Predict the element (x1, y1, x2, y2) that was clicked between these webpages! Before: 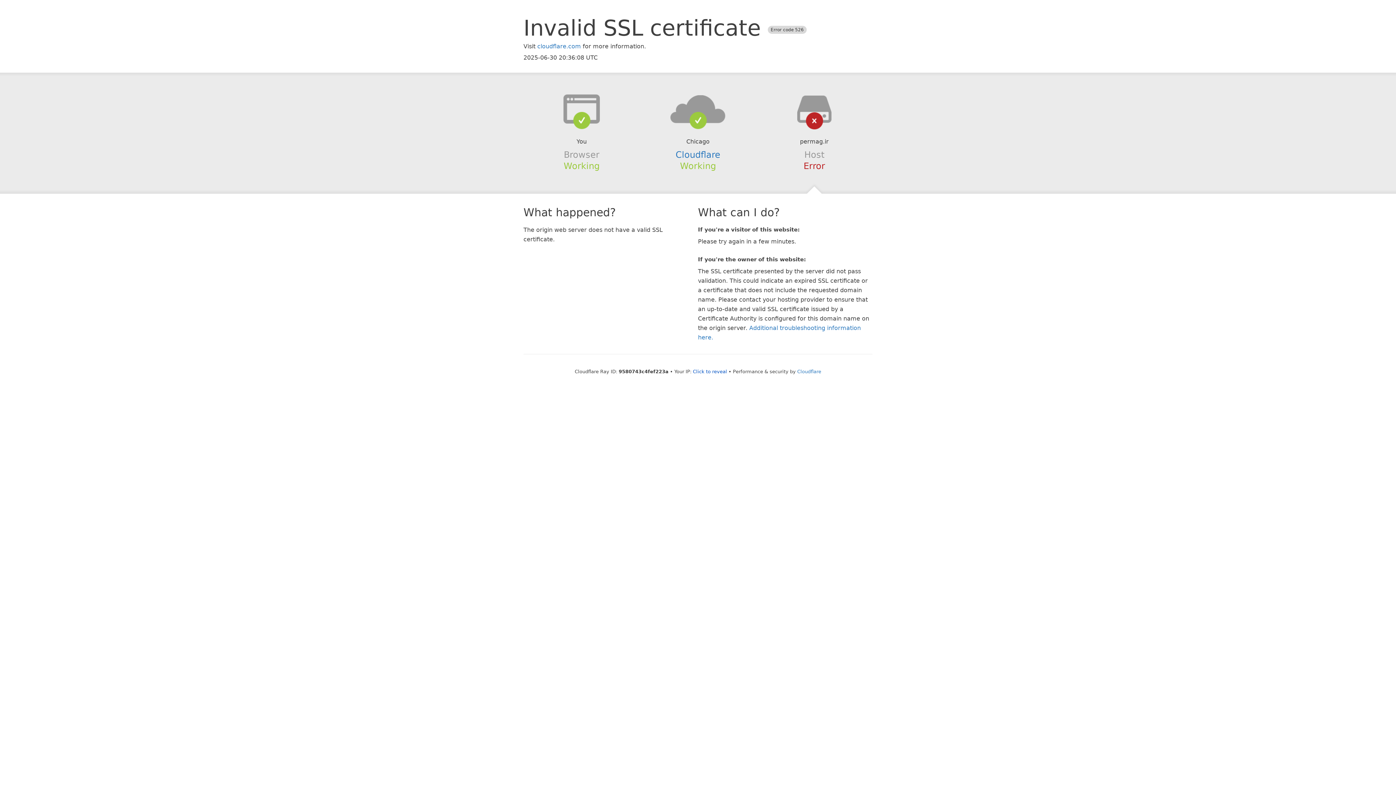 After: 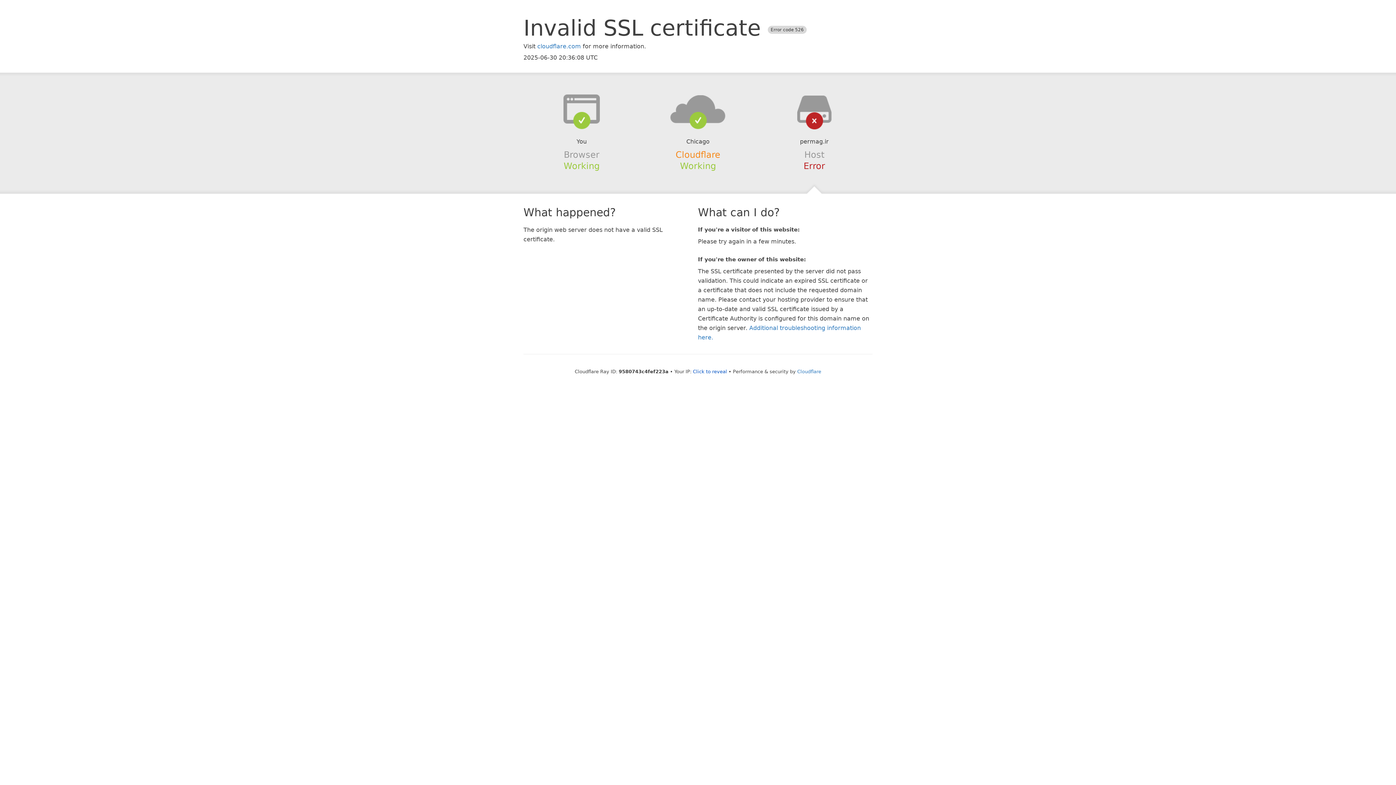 Action: label: Cloudflare bbox: (675, 149, 720, 159)